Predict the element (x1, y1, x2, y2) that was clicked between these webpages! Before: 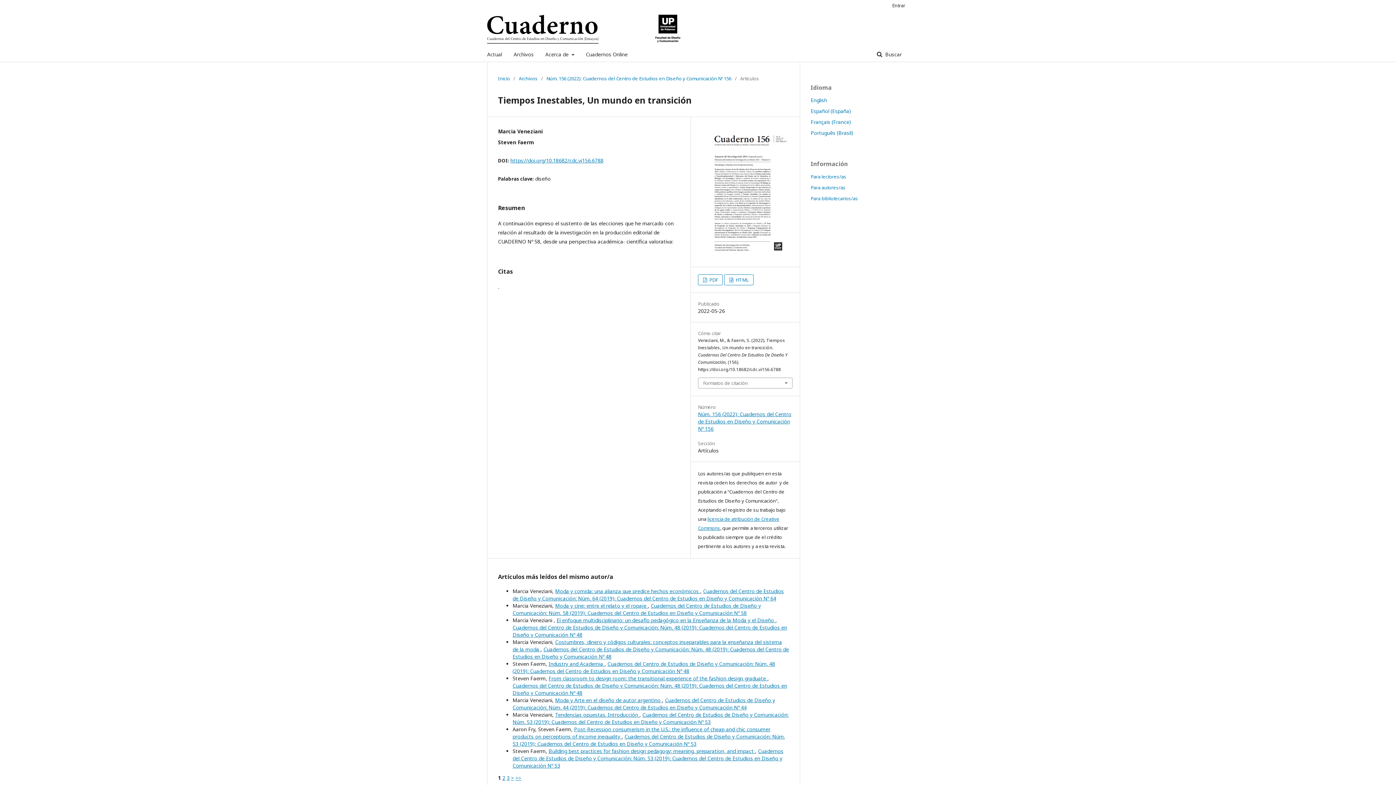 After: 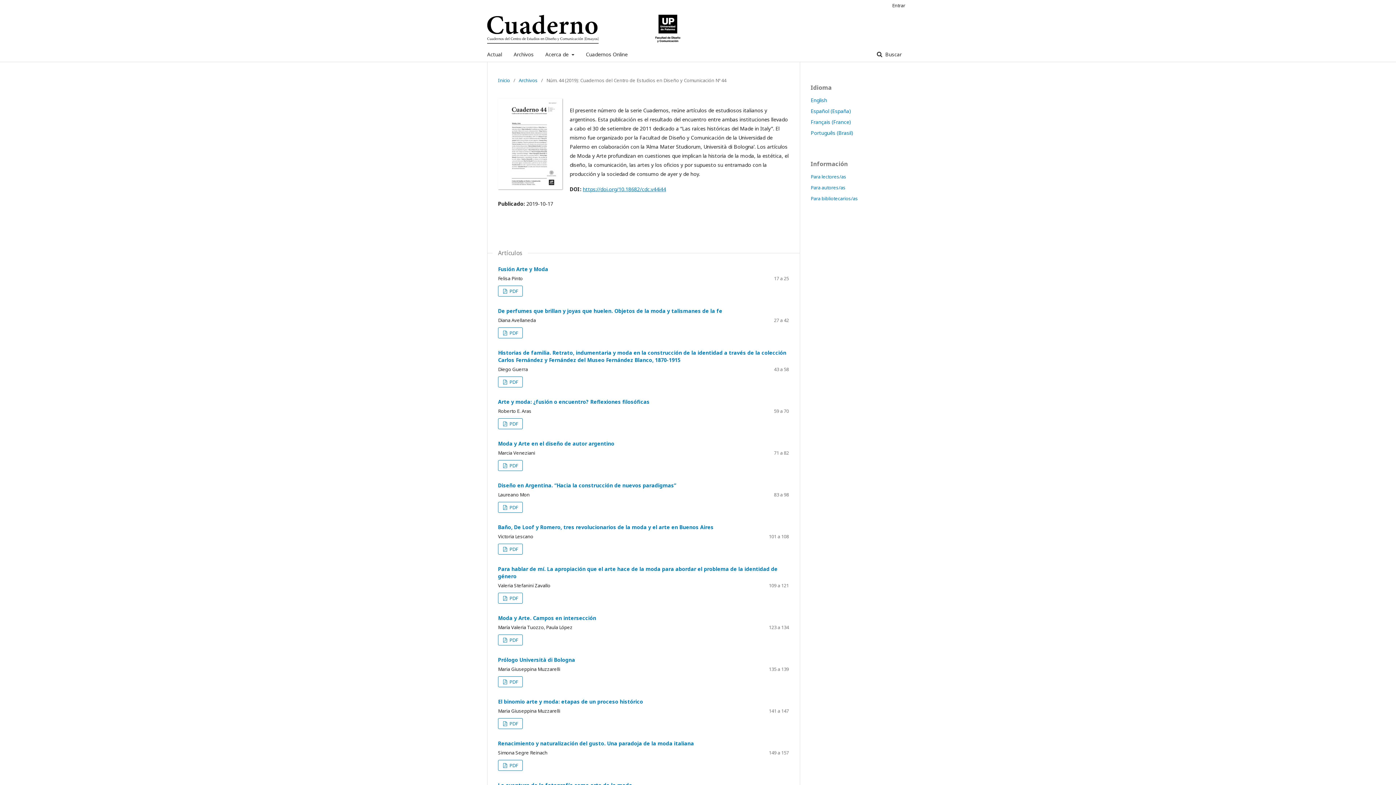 Action: label: Cuadernos del Centro de Estudios de Diseño y Comunicación: Núm. 44 (2019): Cuadernos del Centro de Estudios en Diseño y Comunicación Nº 44 bbox: (512, 697, 775, 711)